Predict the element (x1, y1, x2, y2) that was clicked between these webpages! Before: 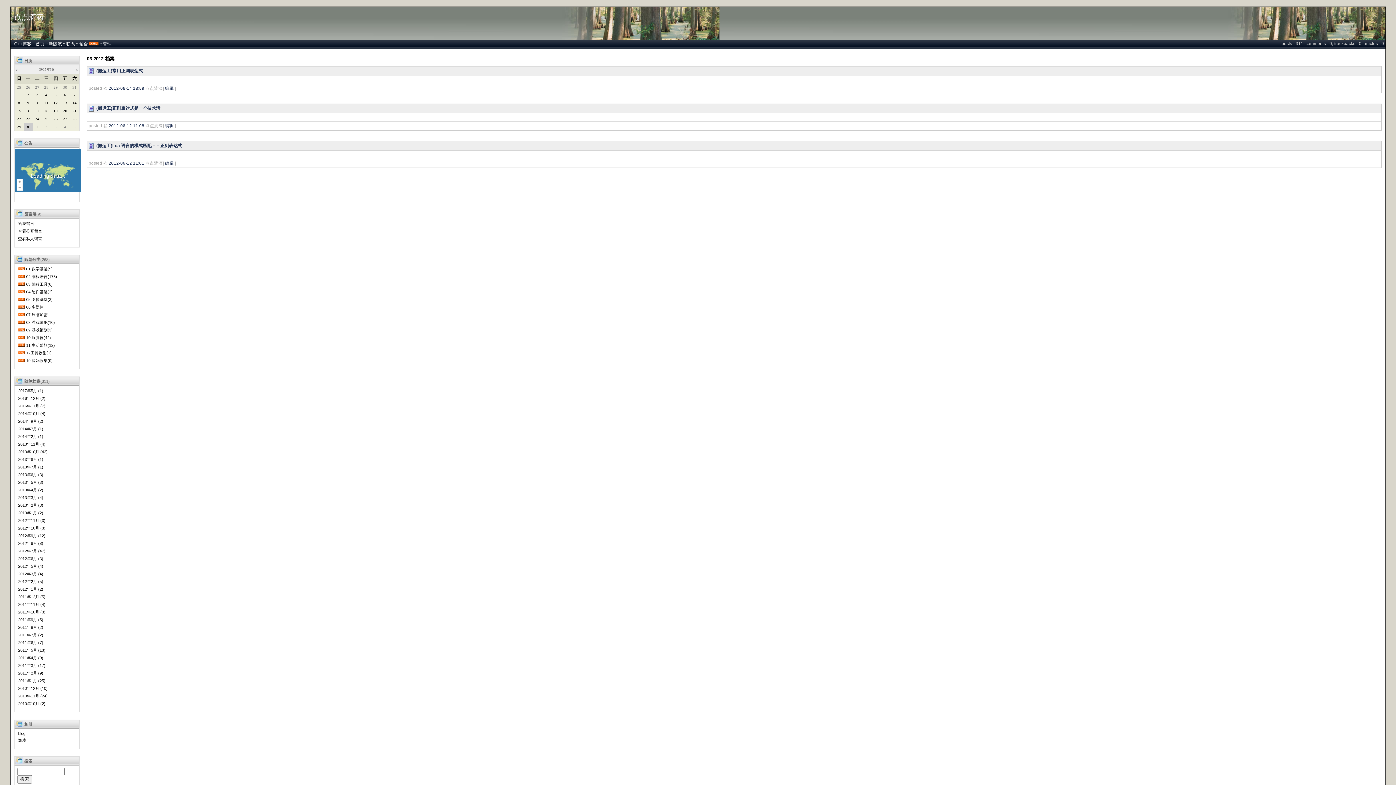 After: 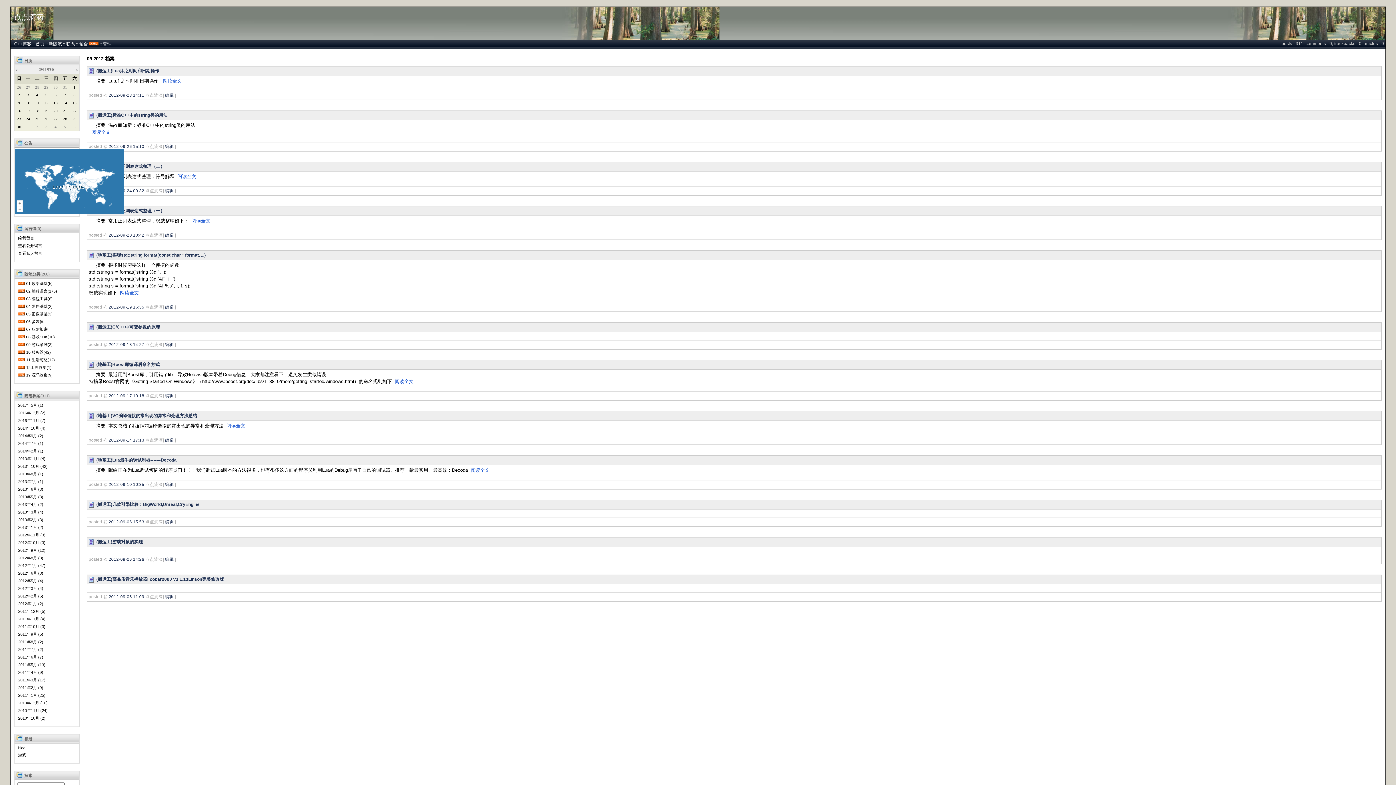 Action: bbox: (17, 533, 46, 538) label: 2012年9月 (12)